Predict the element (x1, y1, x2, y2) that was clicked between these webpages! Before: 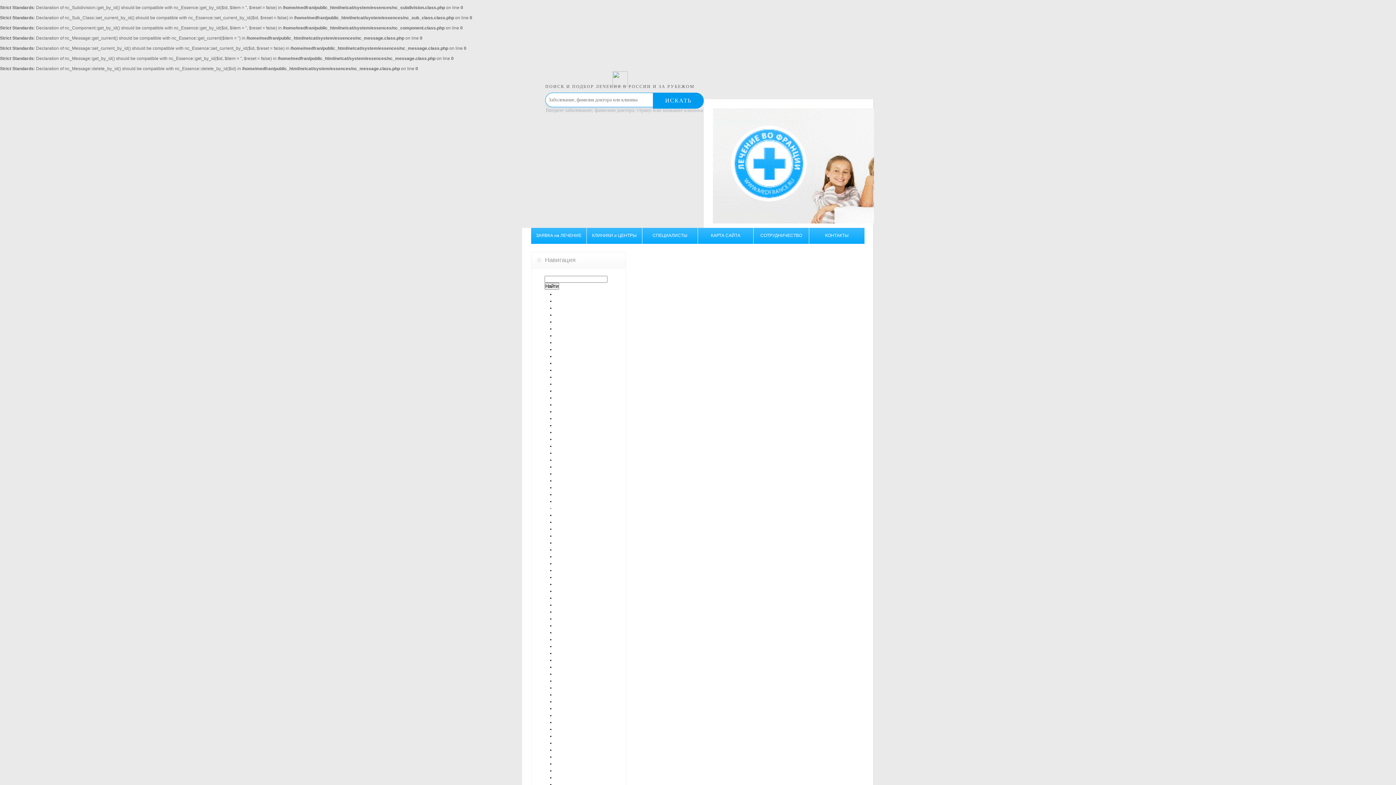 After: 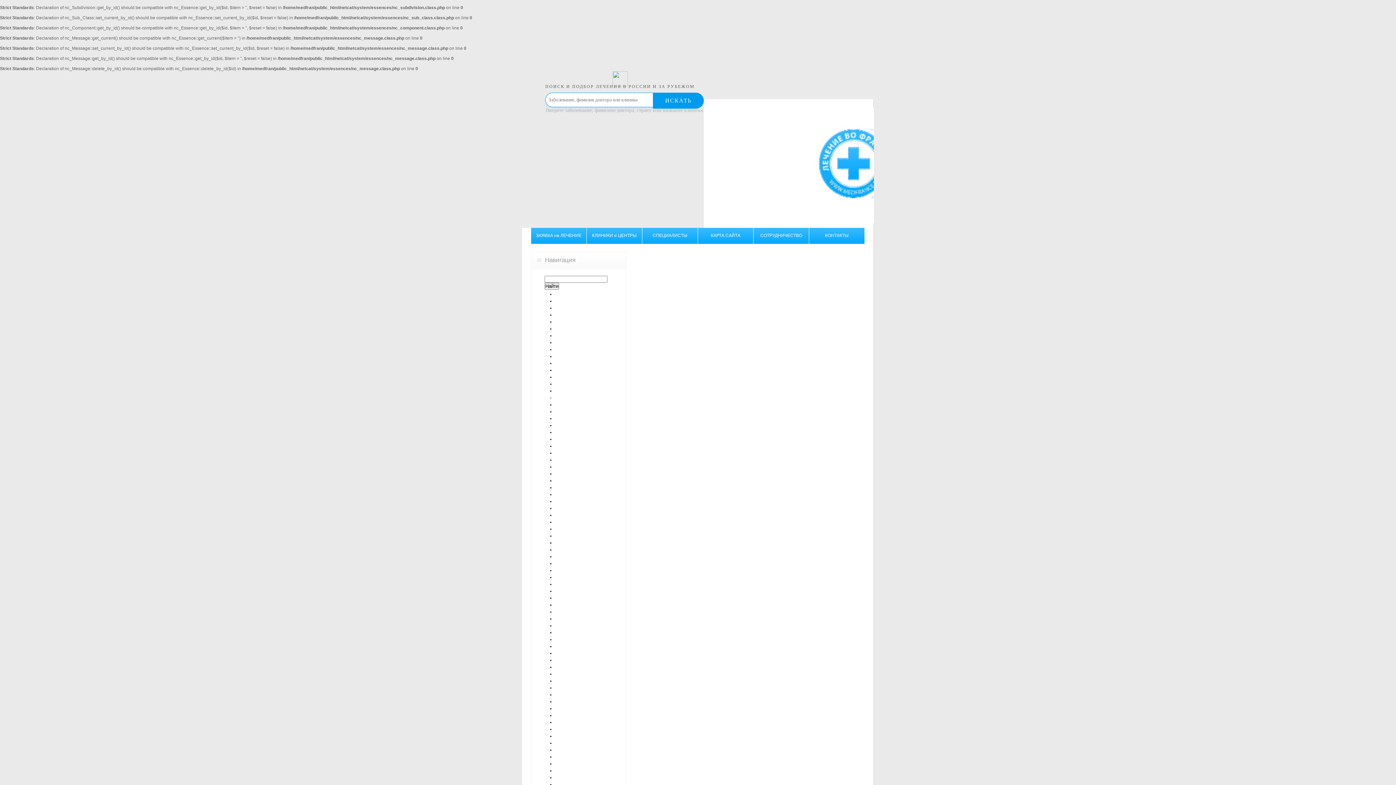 Action: bbox: (550, 394, 618, 401) label: • 